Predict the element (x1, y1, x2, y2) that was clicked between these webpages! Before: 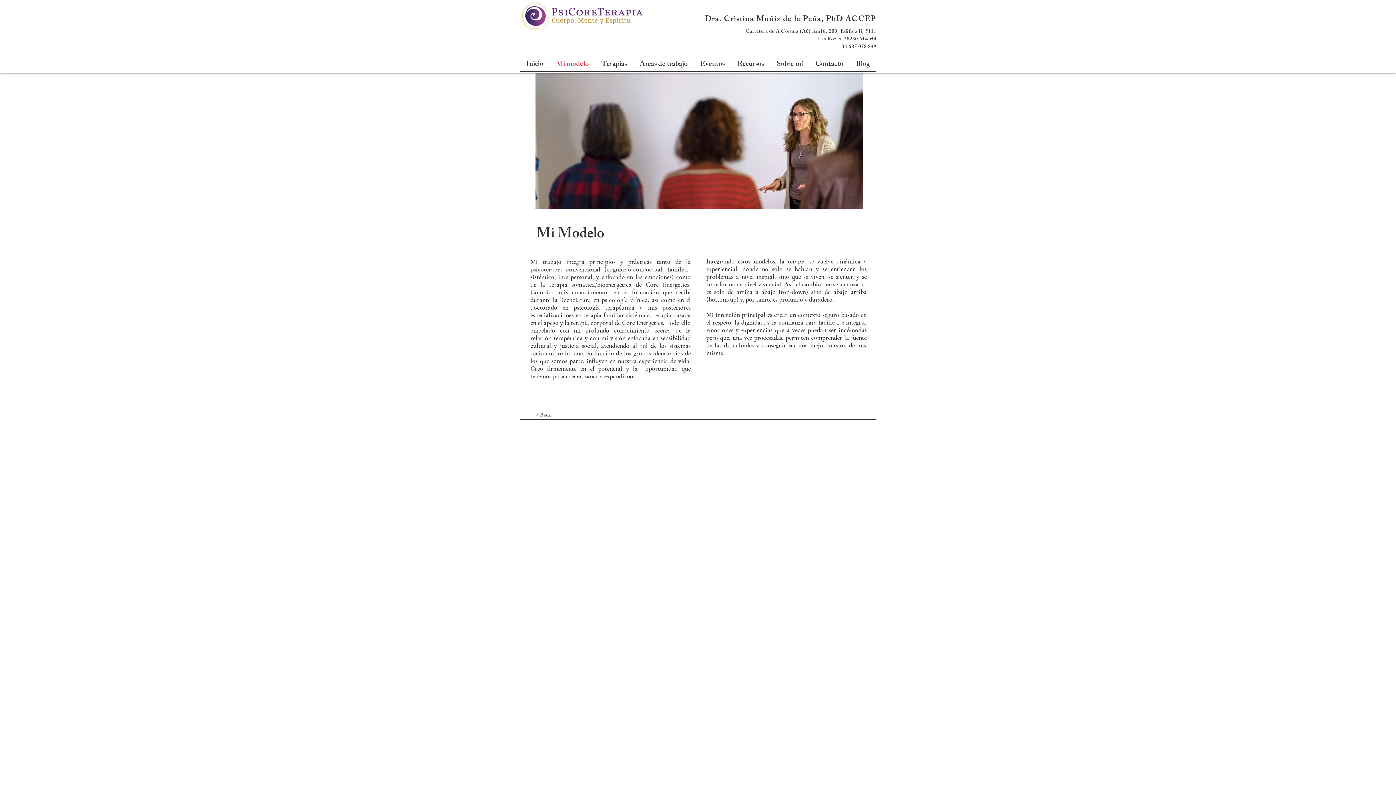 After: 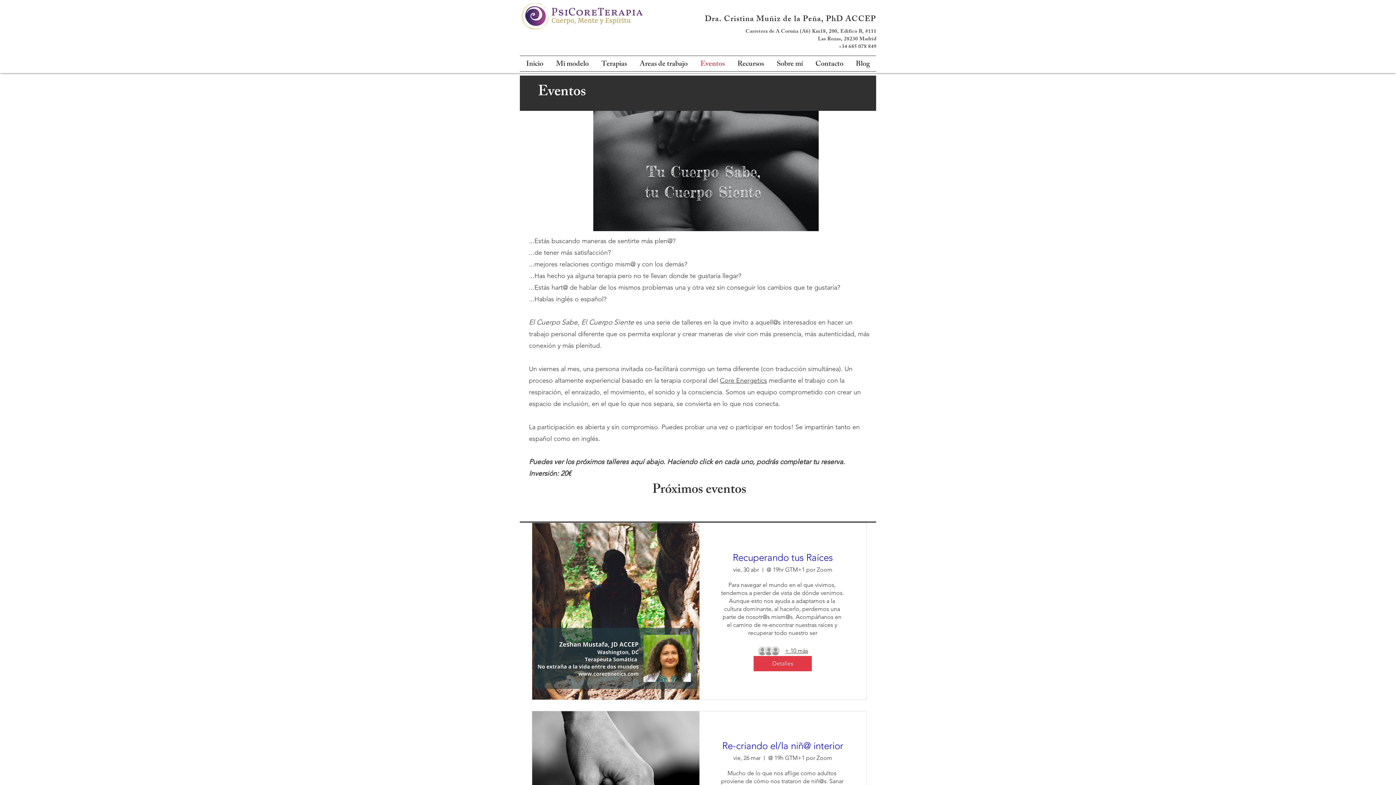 Action: bbox: (694, 57, 731, 71) label: Eventos